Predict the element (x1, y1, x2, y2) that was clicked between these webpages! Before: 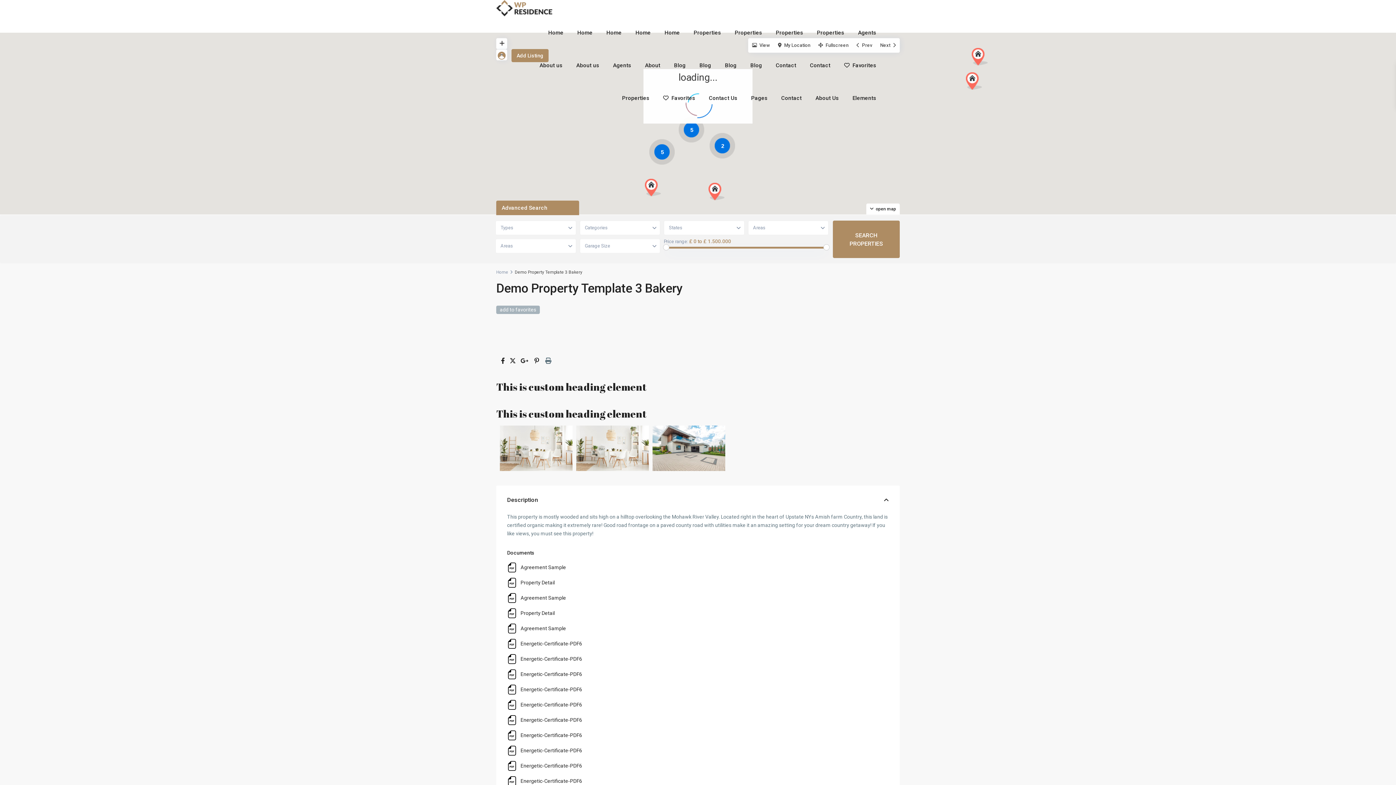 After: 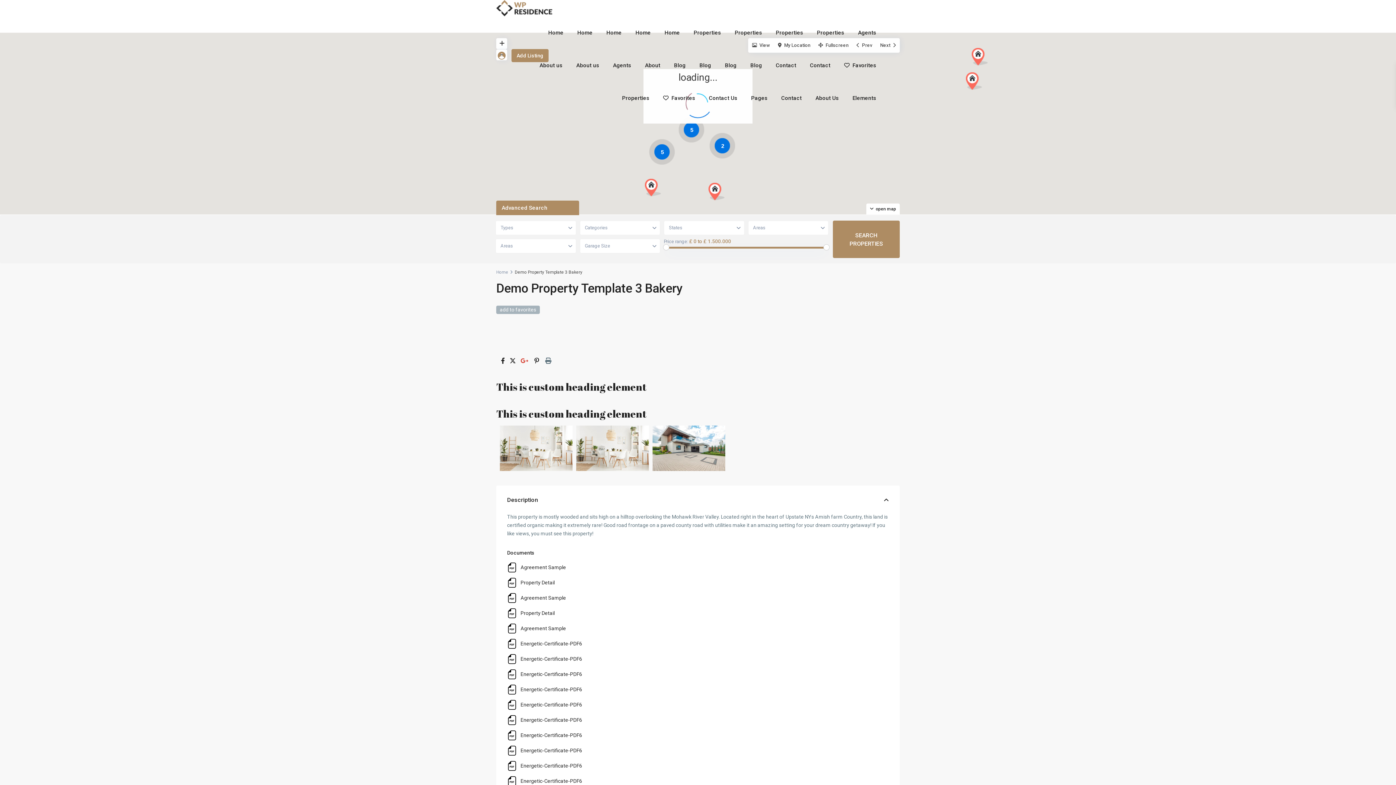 Action: bbox: (520, 357, 528, 364)